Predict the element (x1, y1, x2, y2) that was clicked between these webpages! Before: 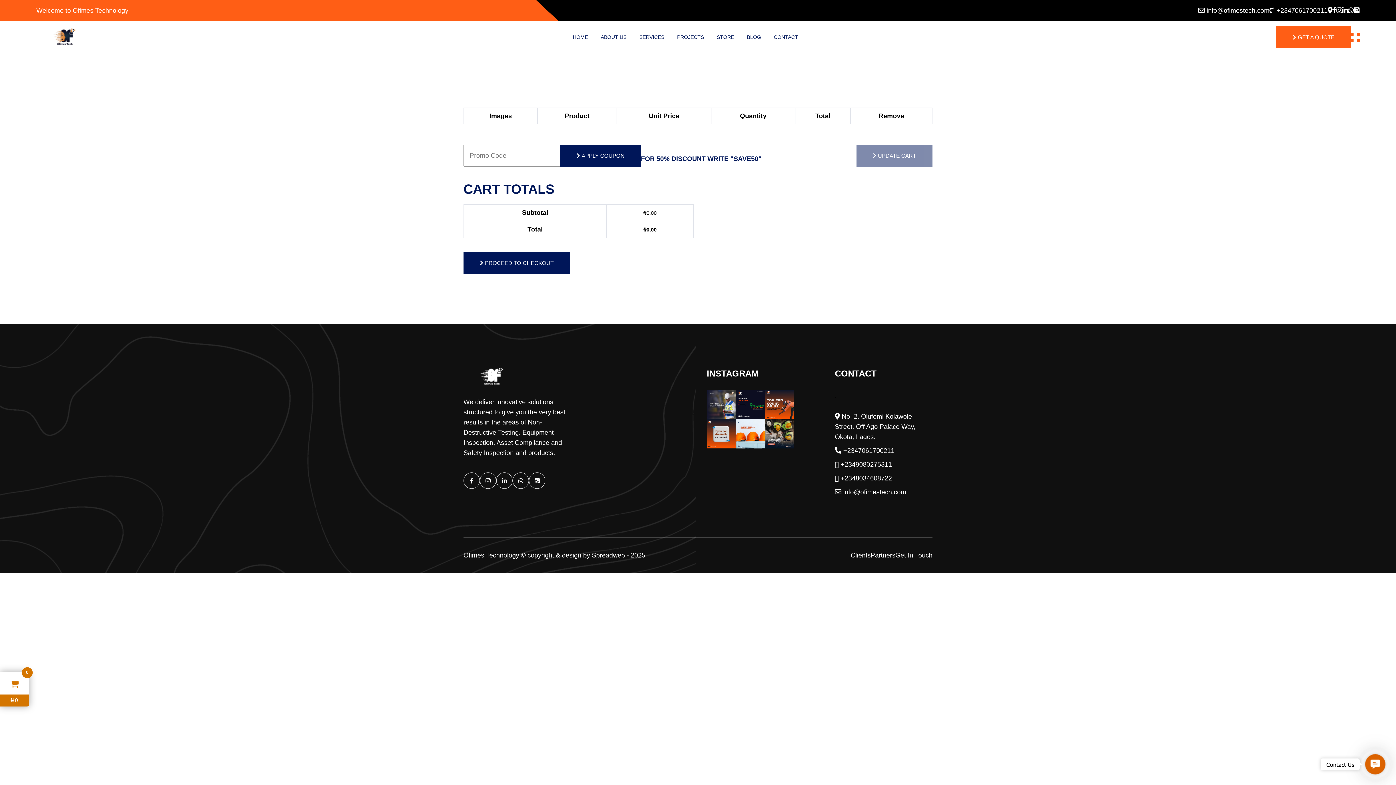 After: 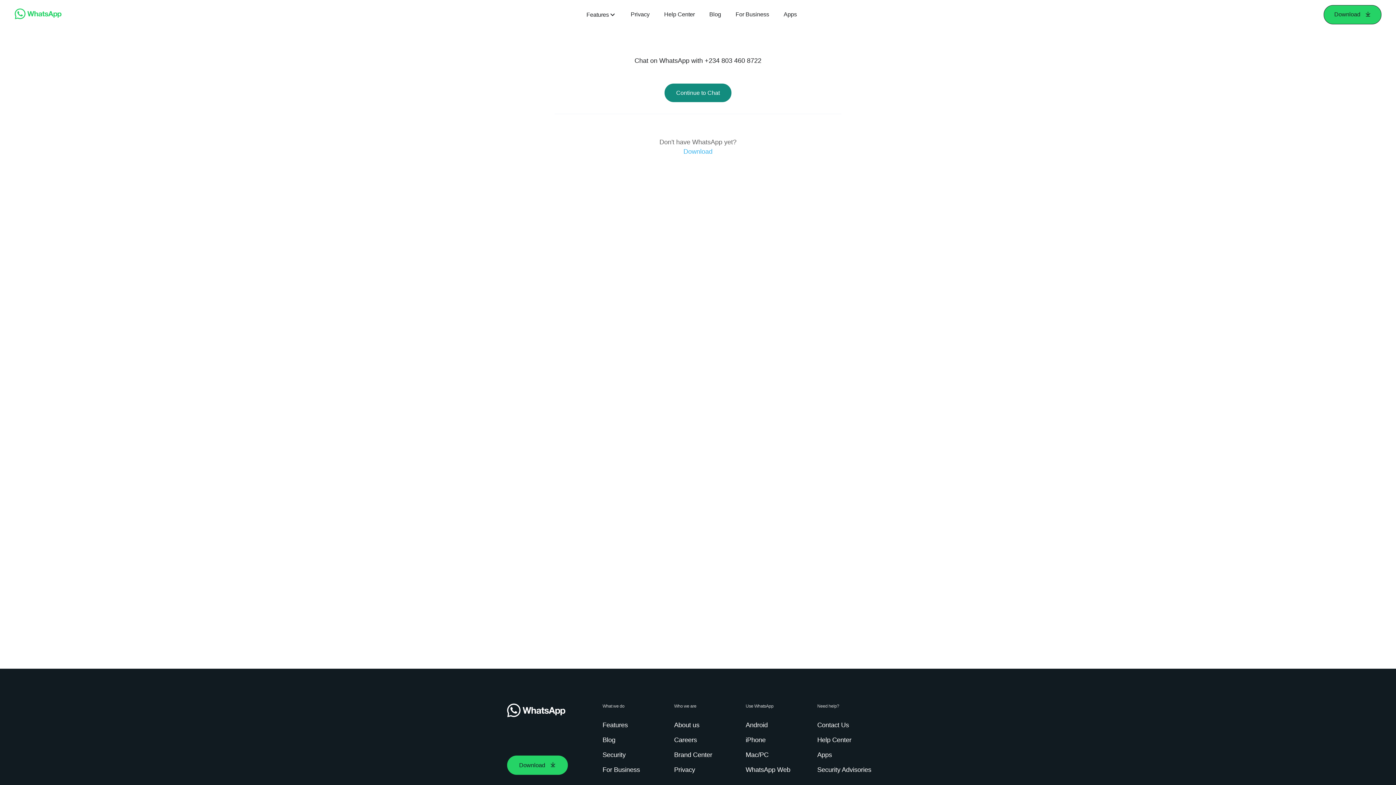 Action: bbox: (1354, 5, 1360, 15)